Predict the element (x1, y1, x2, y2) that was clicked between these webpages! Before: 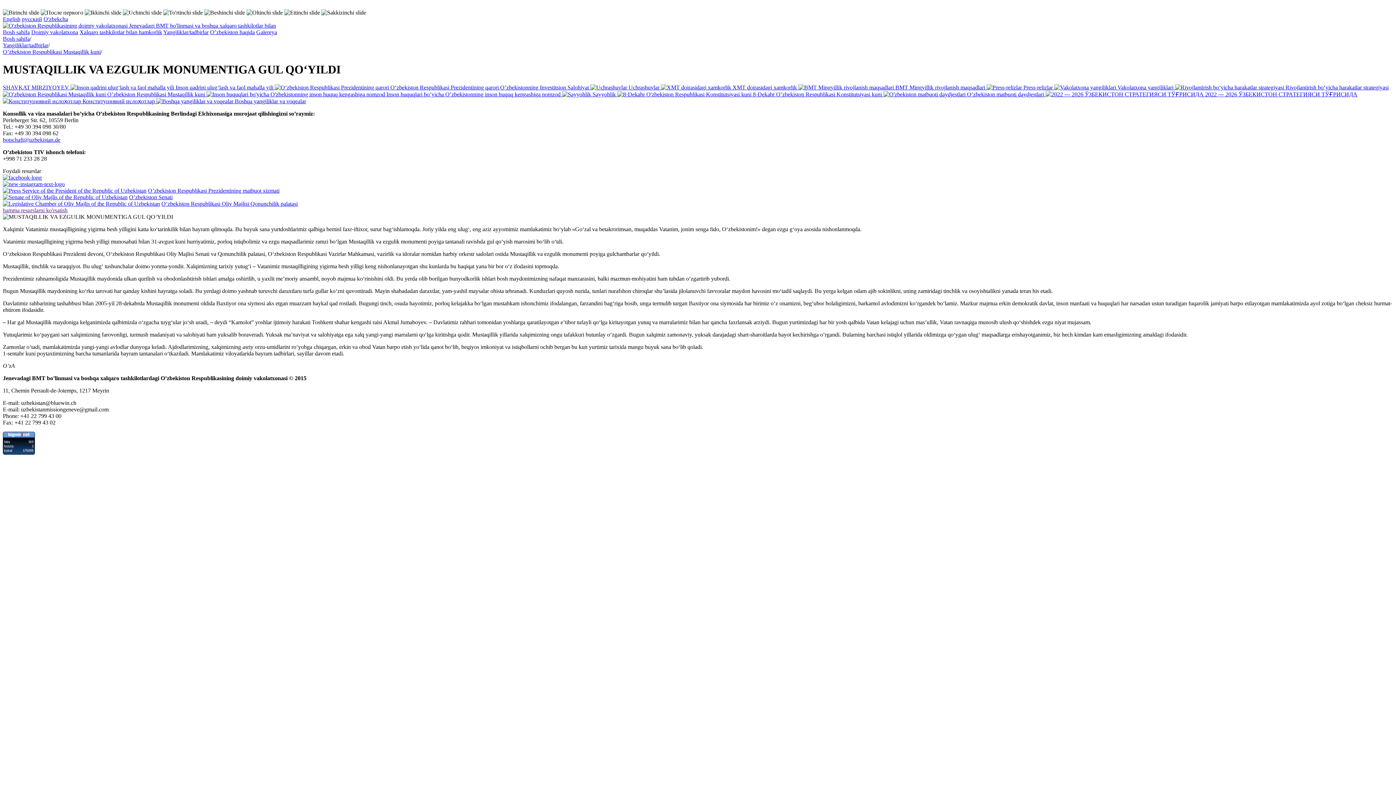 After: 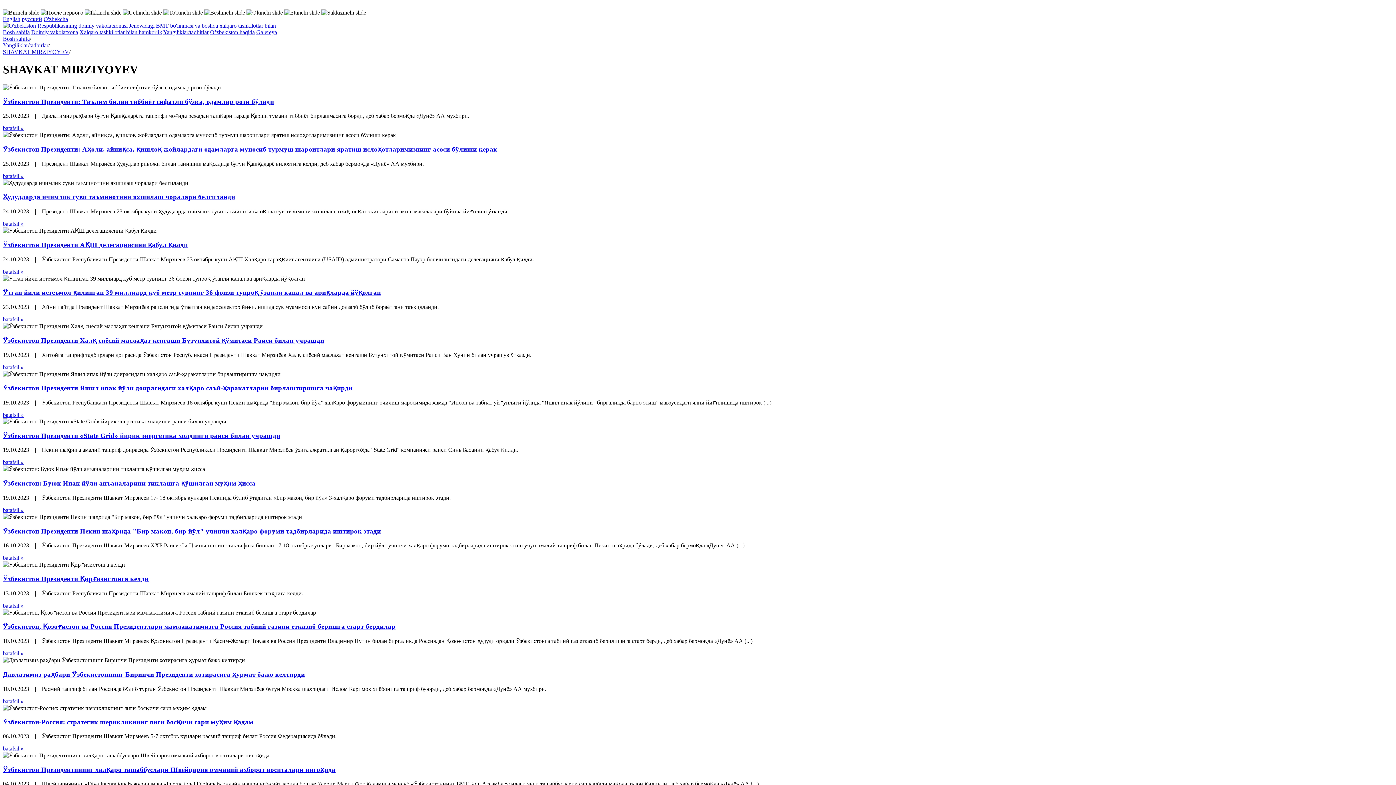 Action: bbox: (2, 84, 70, 90) label: SHAVKAT MIRZIYOYEV 